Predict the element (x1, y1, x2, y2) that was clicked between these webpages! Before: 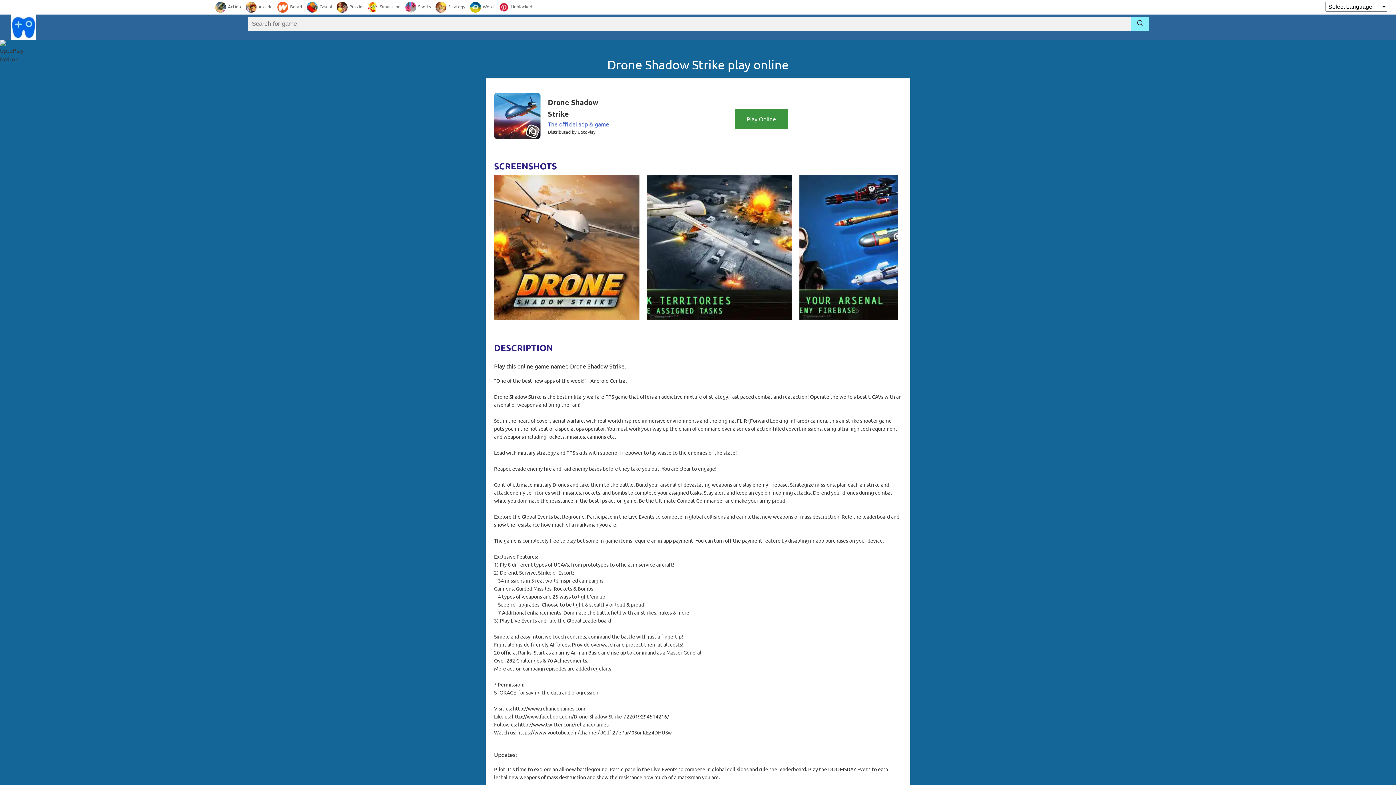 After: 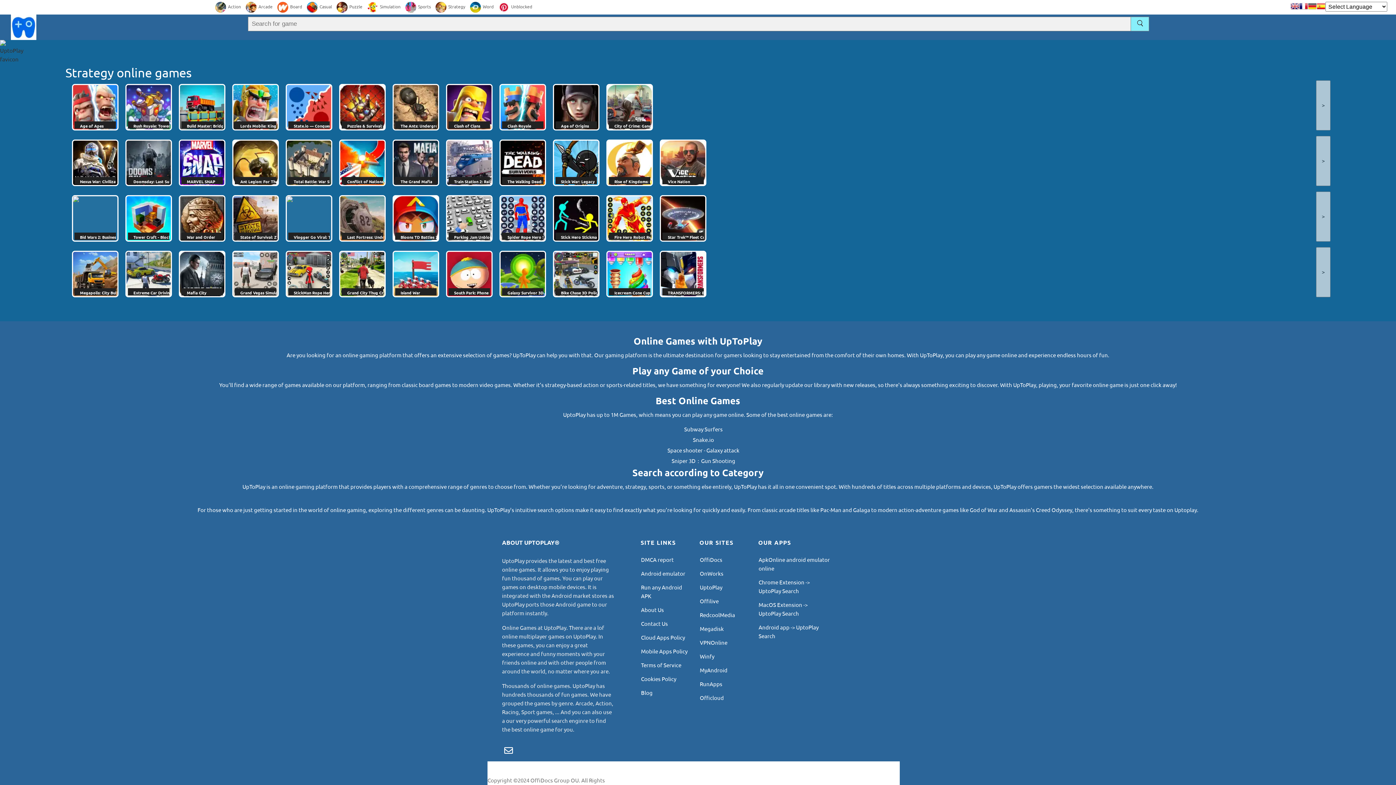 Action: bbox: (435, 3, 465, 9) label: Strategy